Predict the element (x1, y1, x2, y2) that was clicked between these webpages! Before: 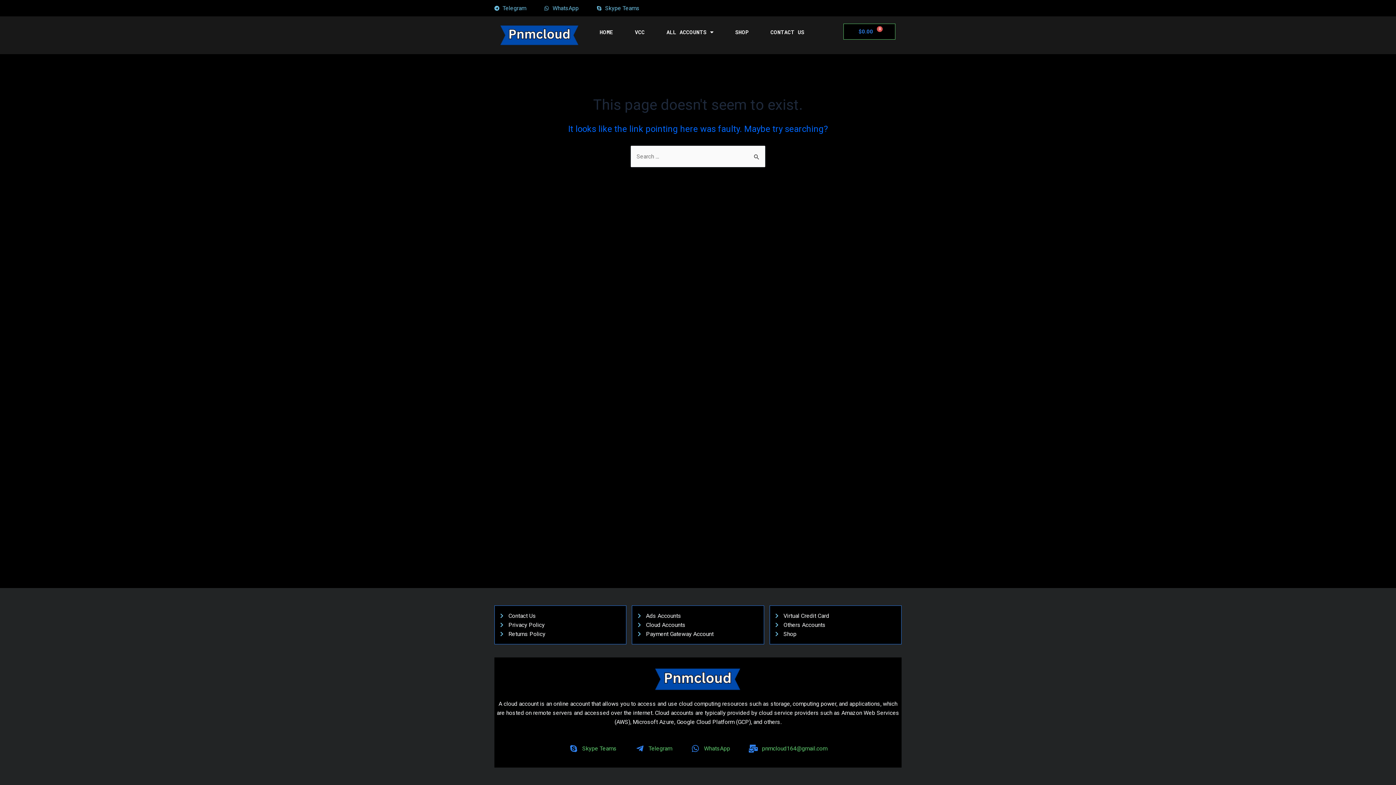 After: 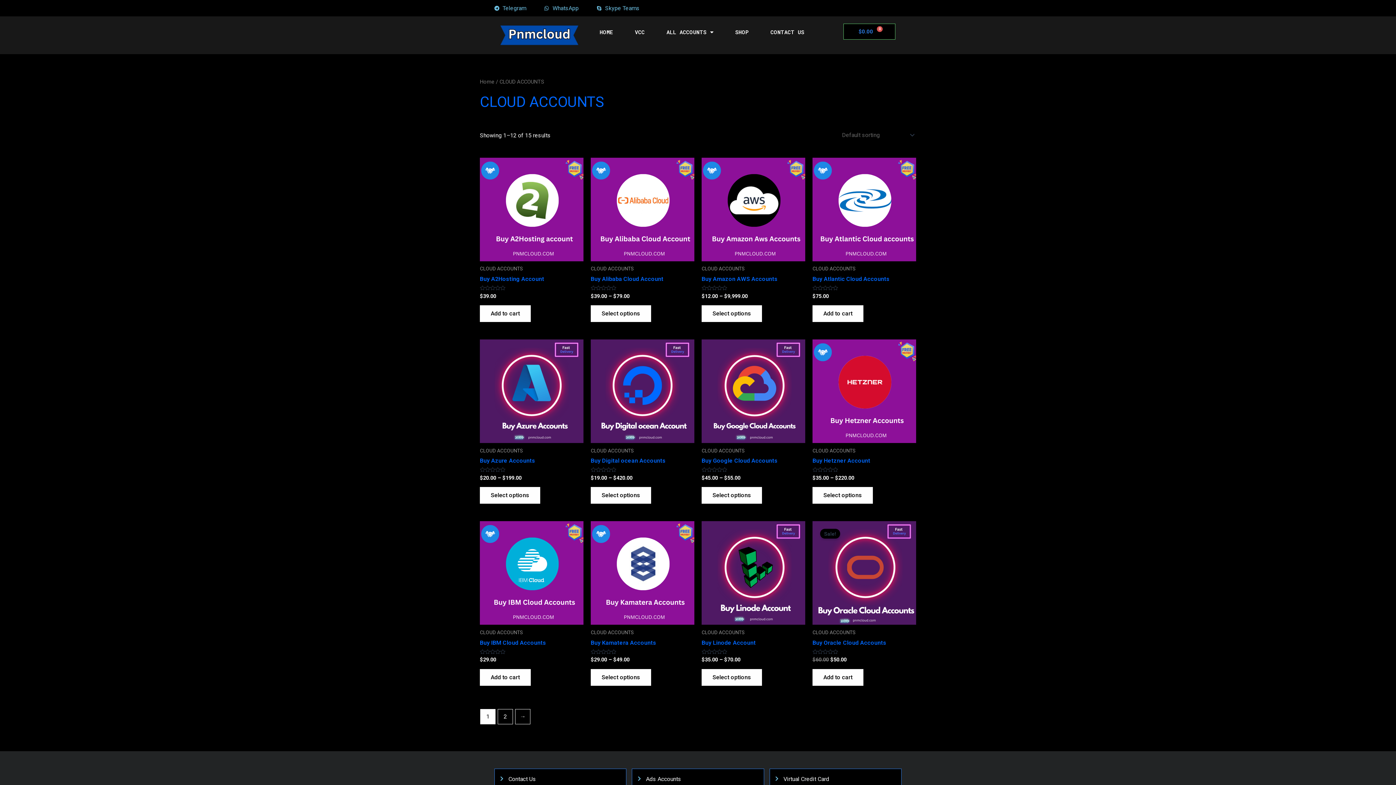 Action: label: Cloud Accounts bbox: (637, 620, 758, 629)